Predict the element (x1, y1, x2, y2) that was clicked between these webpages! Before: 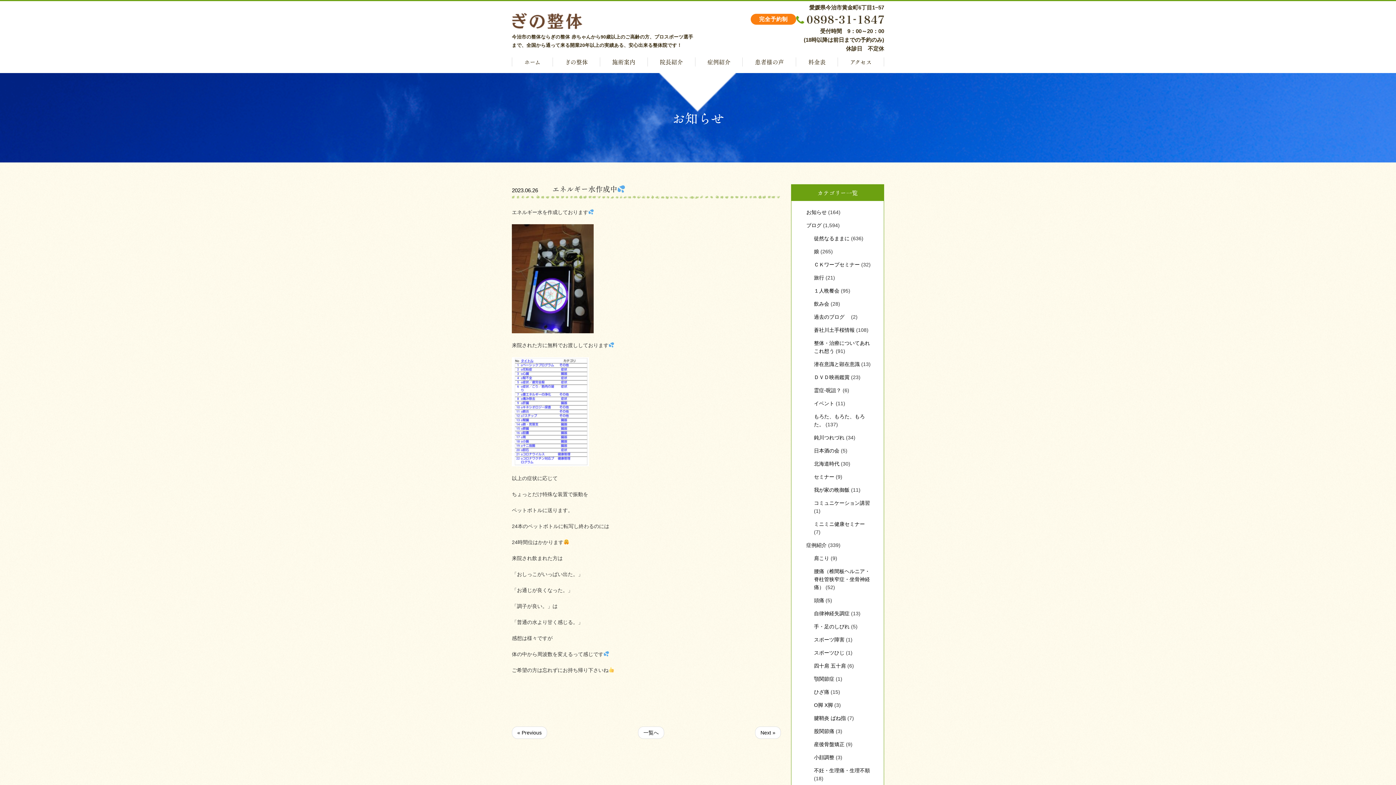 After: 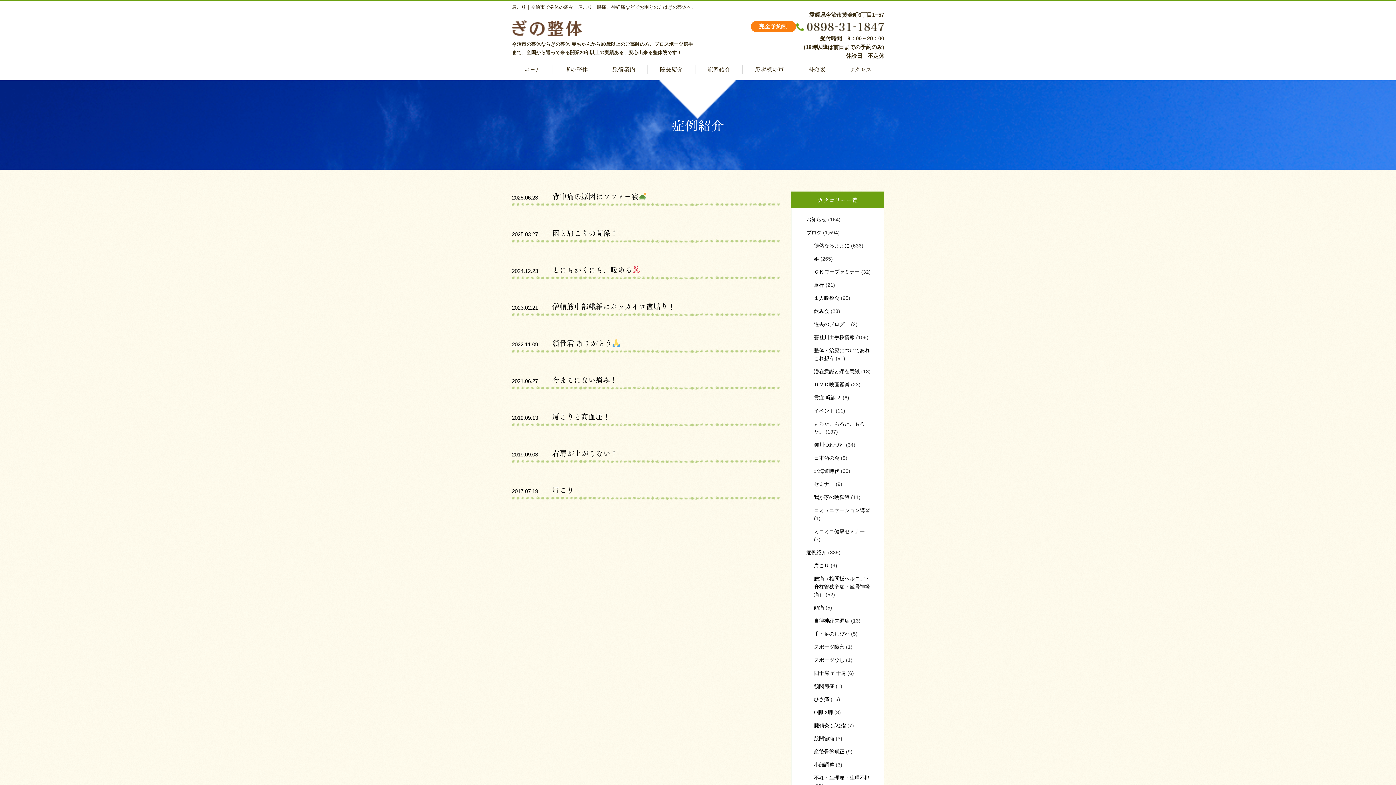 Action: label: 肩こり bbox: (814, 555, 829, 561)